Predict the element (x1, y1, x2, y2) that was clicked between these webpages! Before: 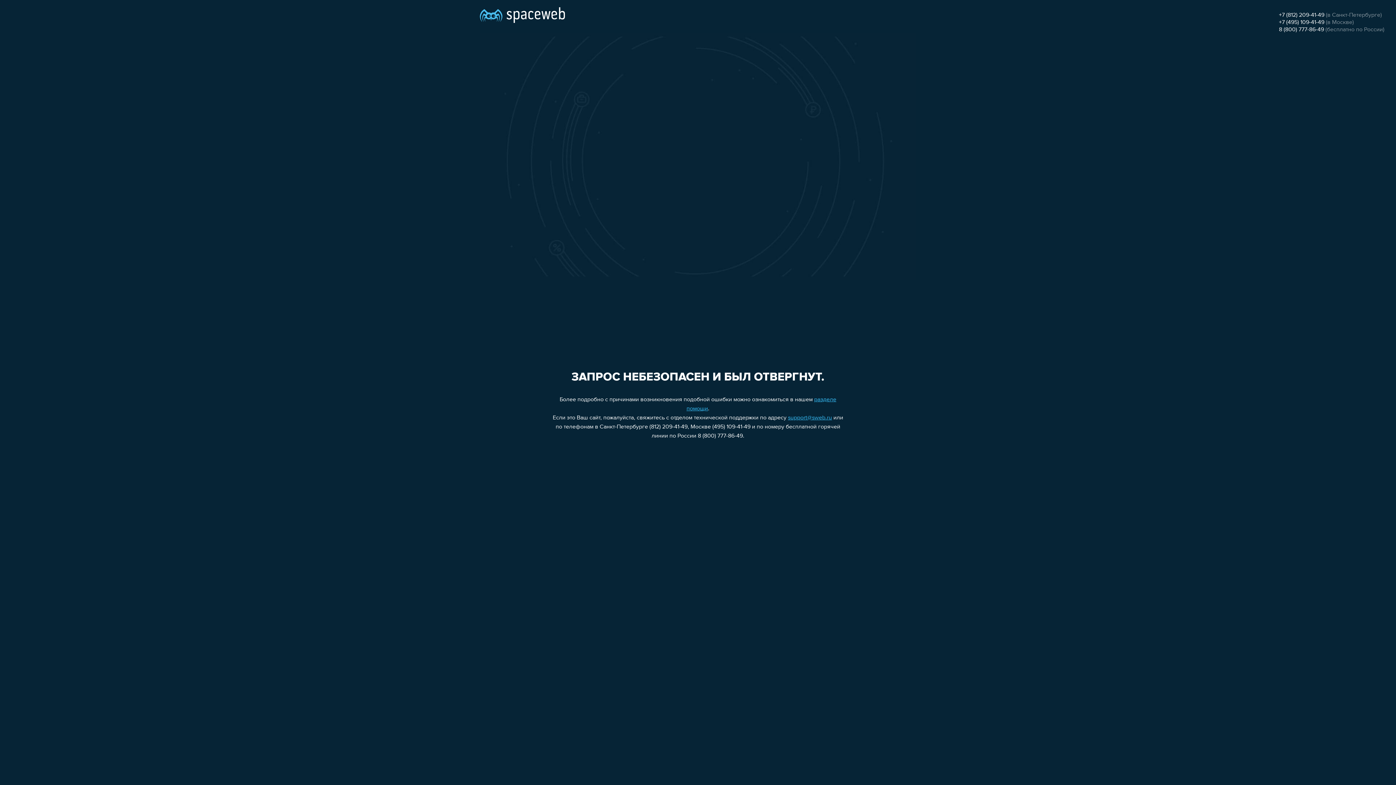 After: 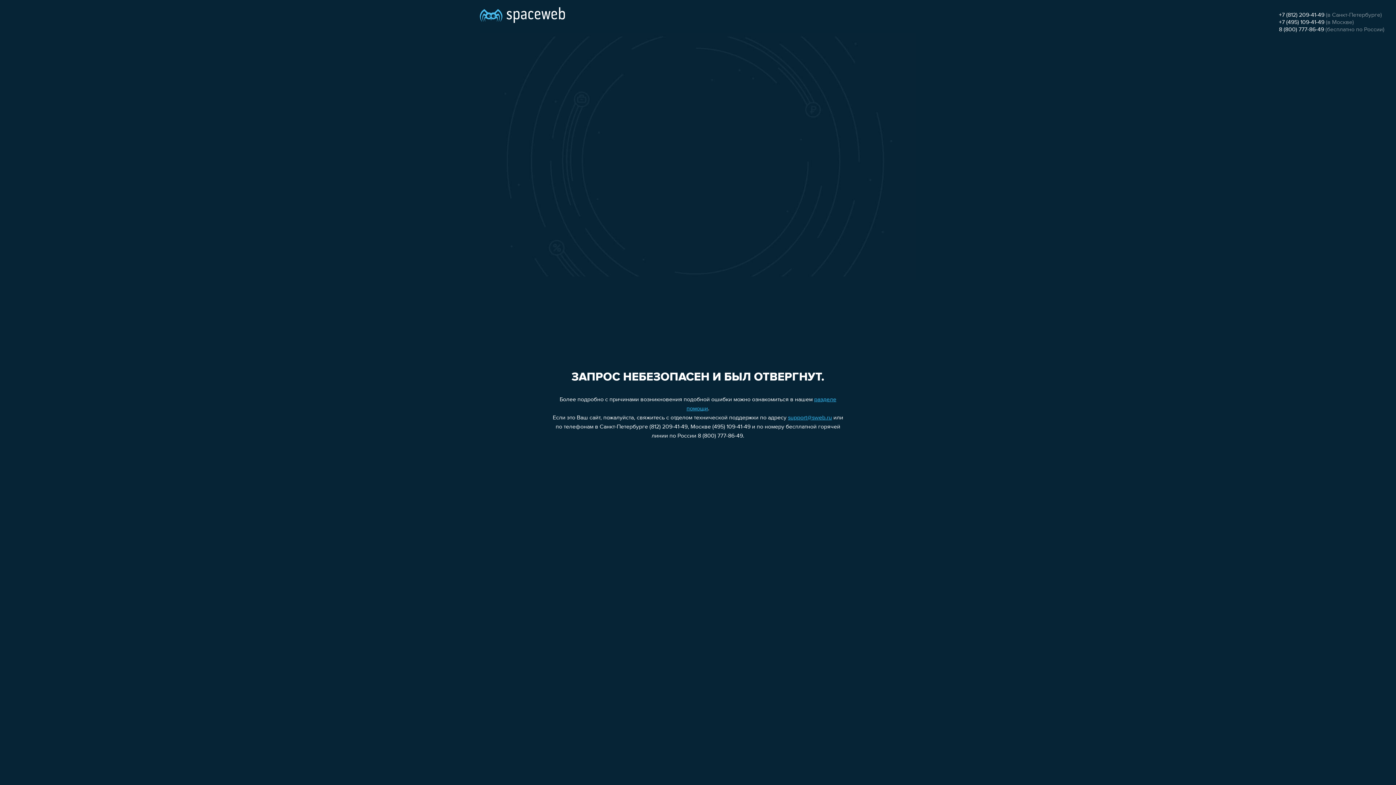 Action: bbox: (788, 415, 832, 421) label: support@sweb.ru